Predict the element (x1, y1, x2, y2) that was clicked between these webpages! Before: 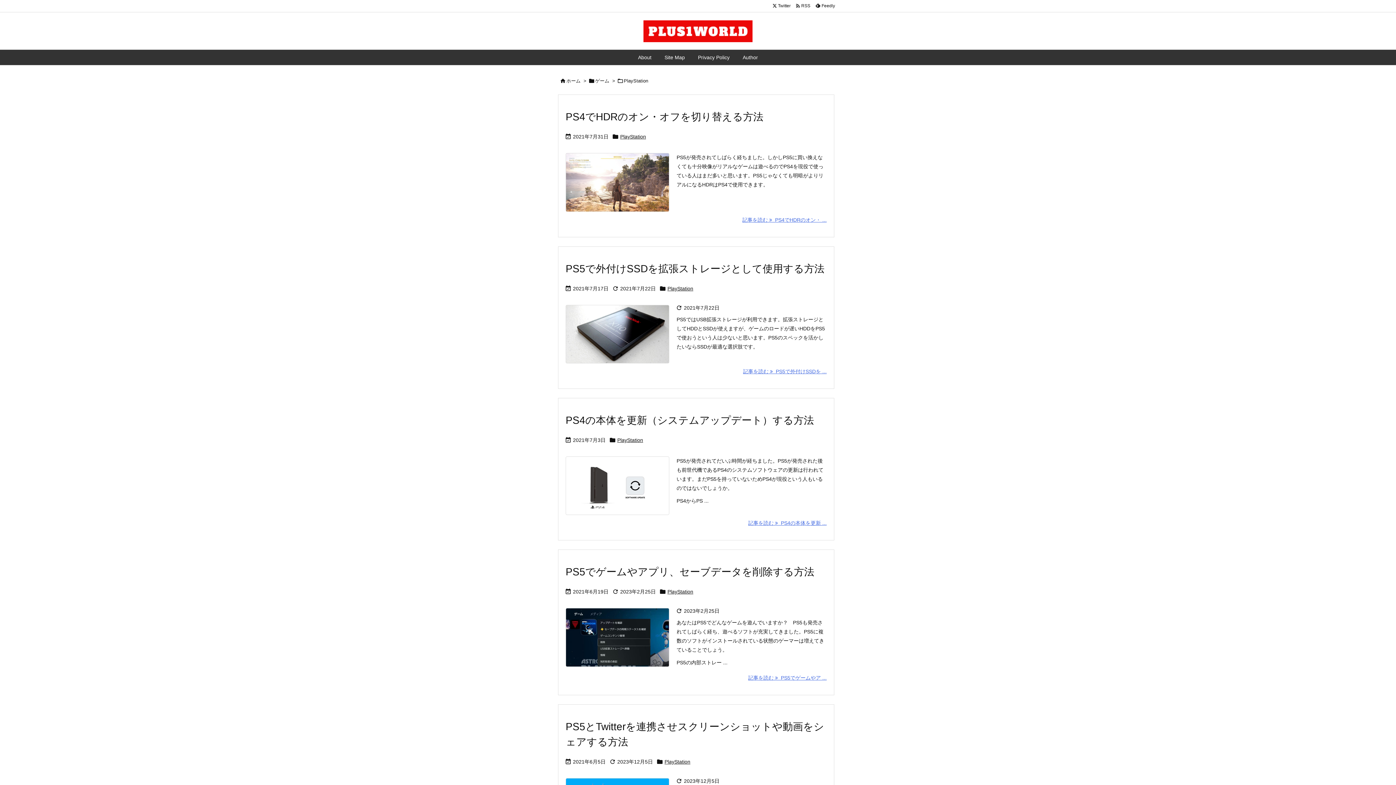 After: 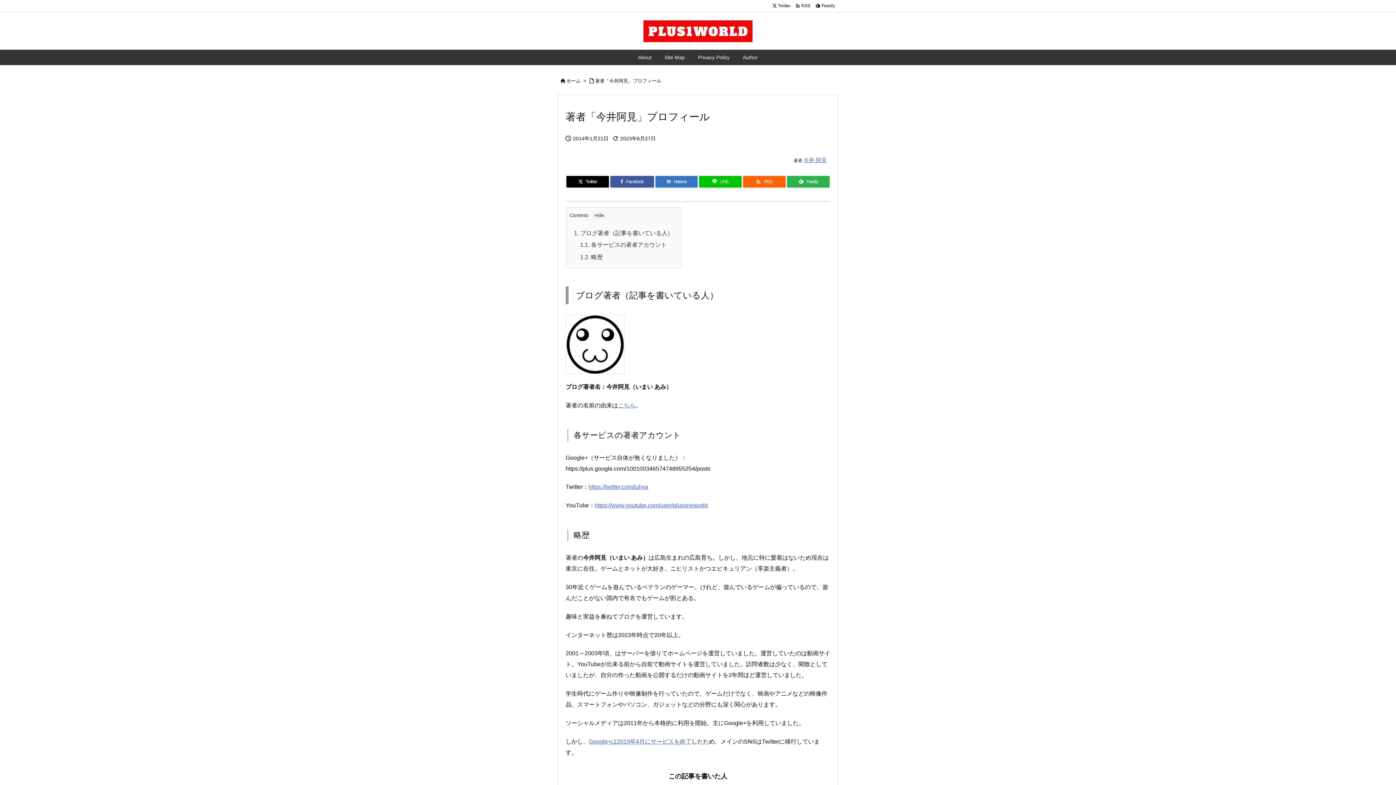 Action: bbox: (736, 49, 764, 65) label: Author